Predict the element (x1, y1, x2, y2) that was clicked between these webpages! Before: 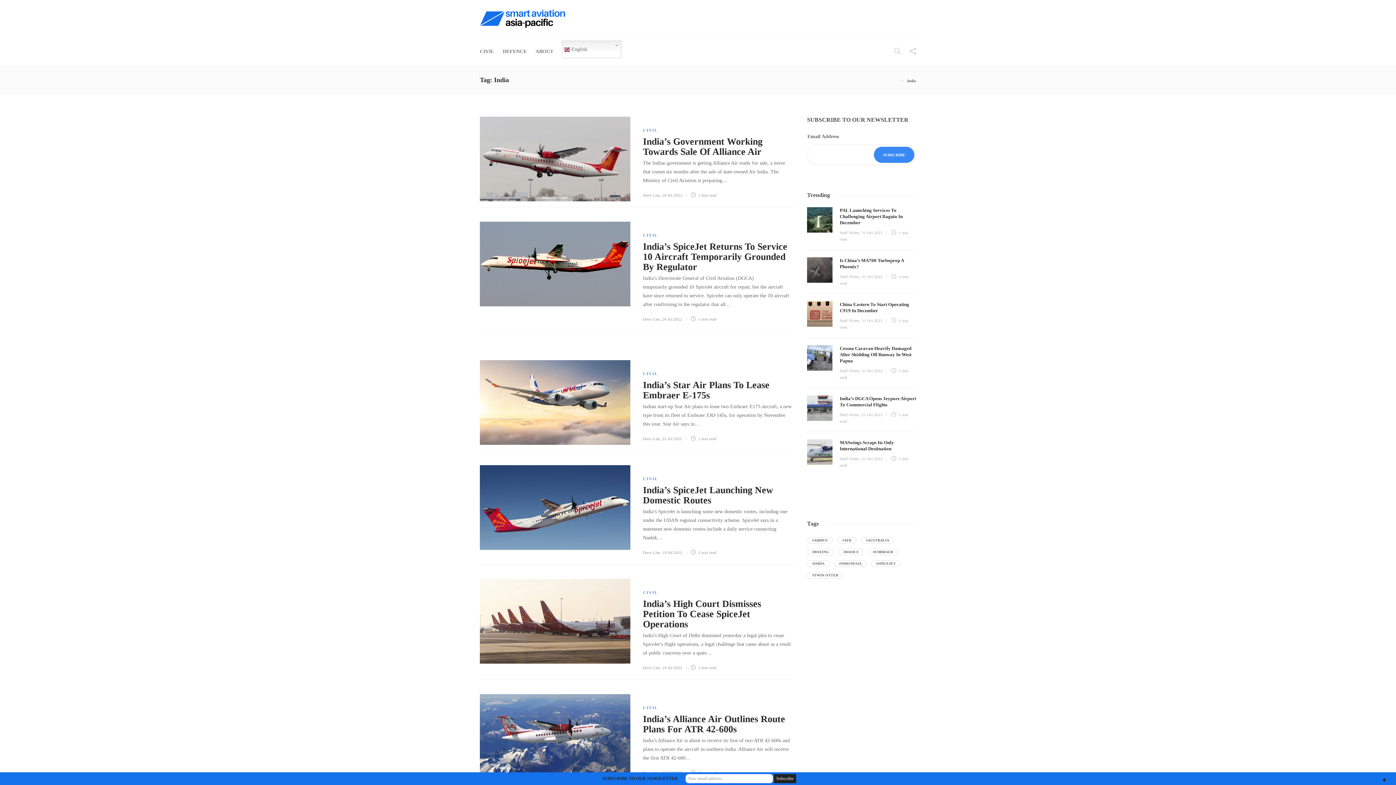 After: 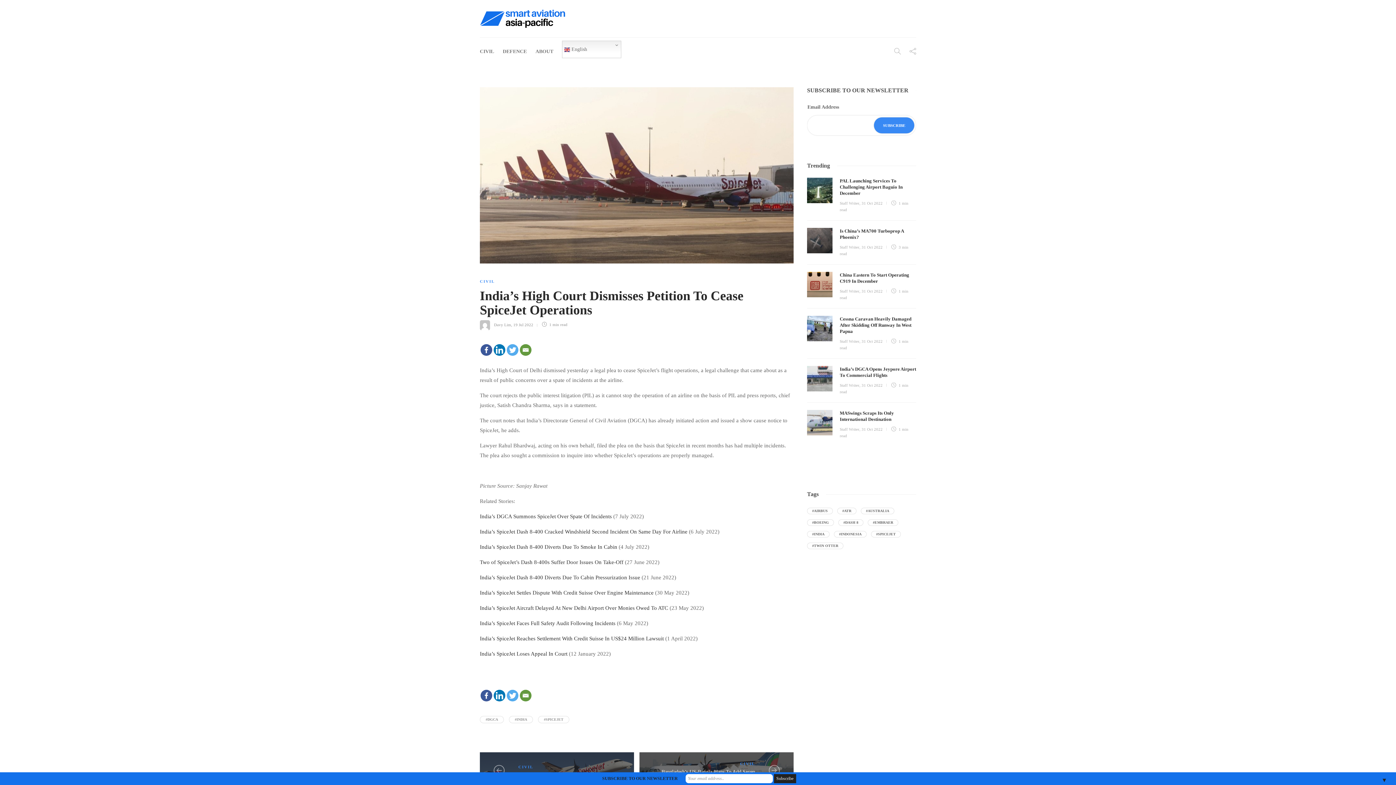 Action: bbox: (643, 597, 793, 631) label: India’s High Court Dismisses Petition To Cease SpiceJet Operations